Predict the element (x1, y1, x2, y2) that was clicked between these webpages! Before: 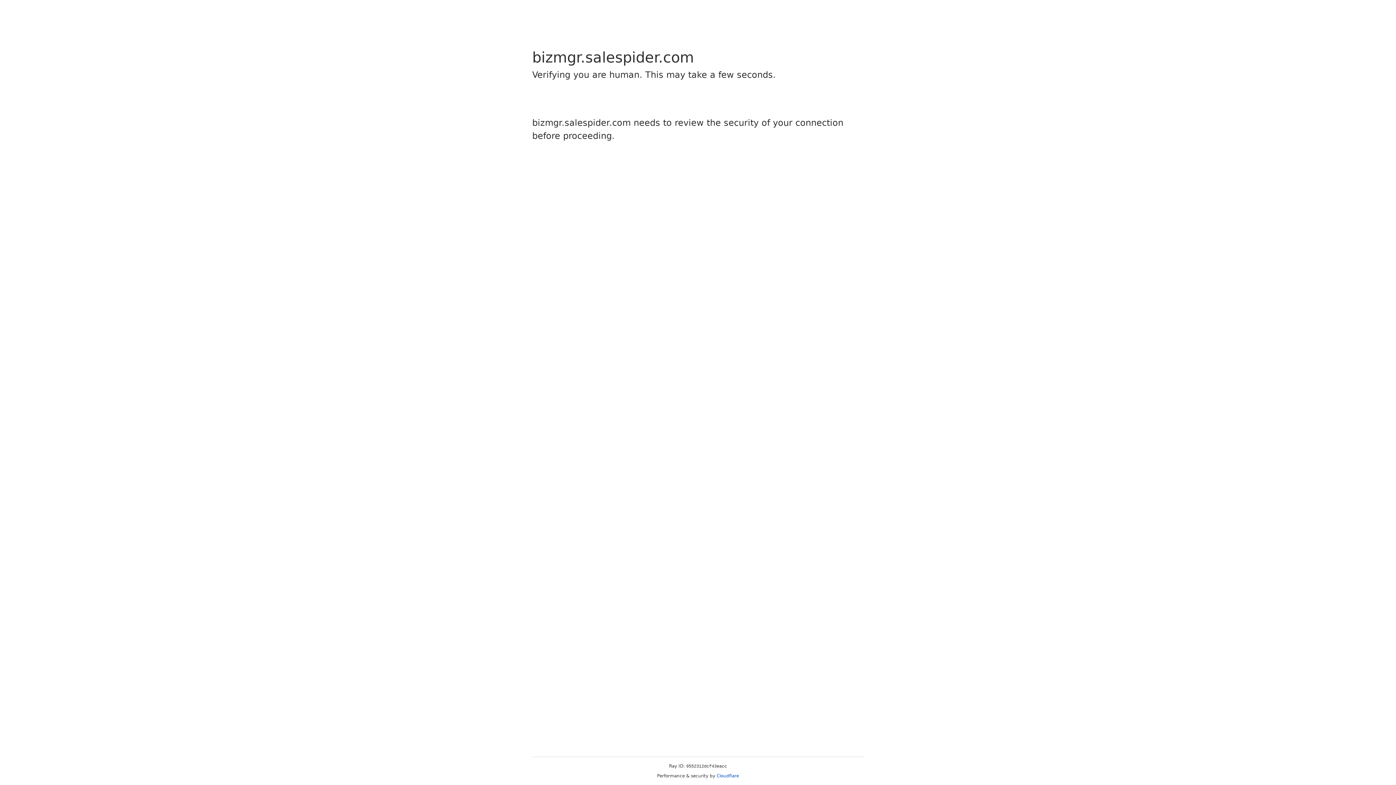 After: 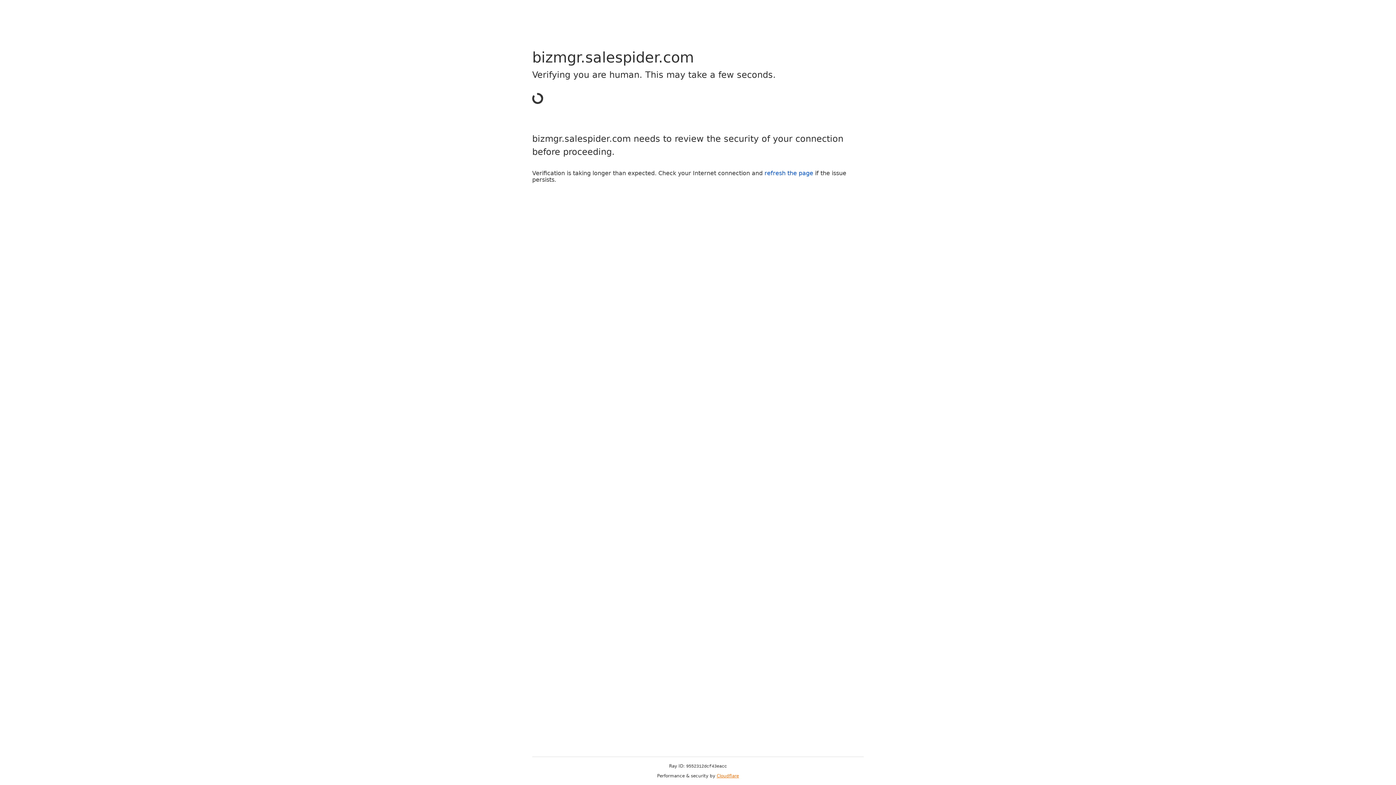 Action: label: Cloudflare bbox: (716, 773, 739, 778)